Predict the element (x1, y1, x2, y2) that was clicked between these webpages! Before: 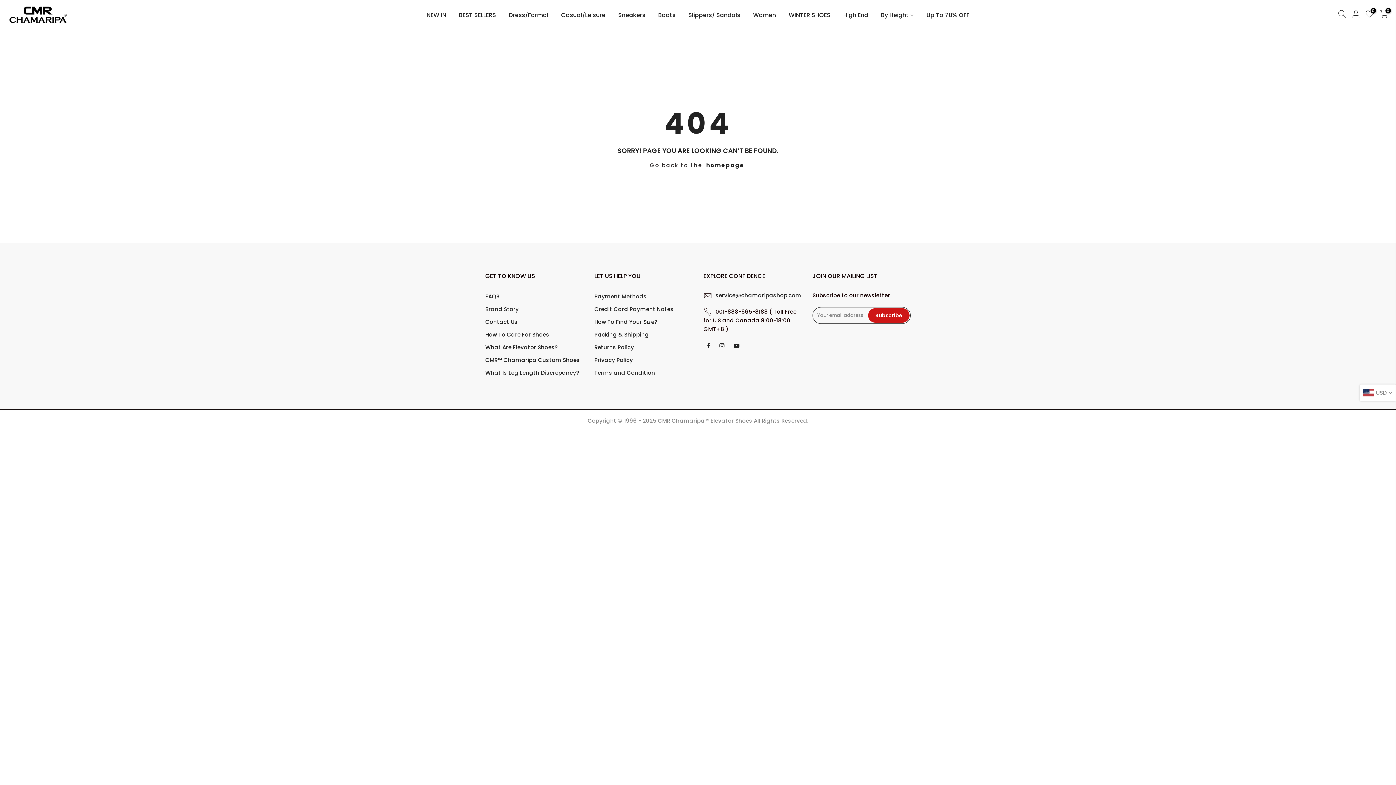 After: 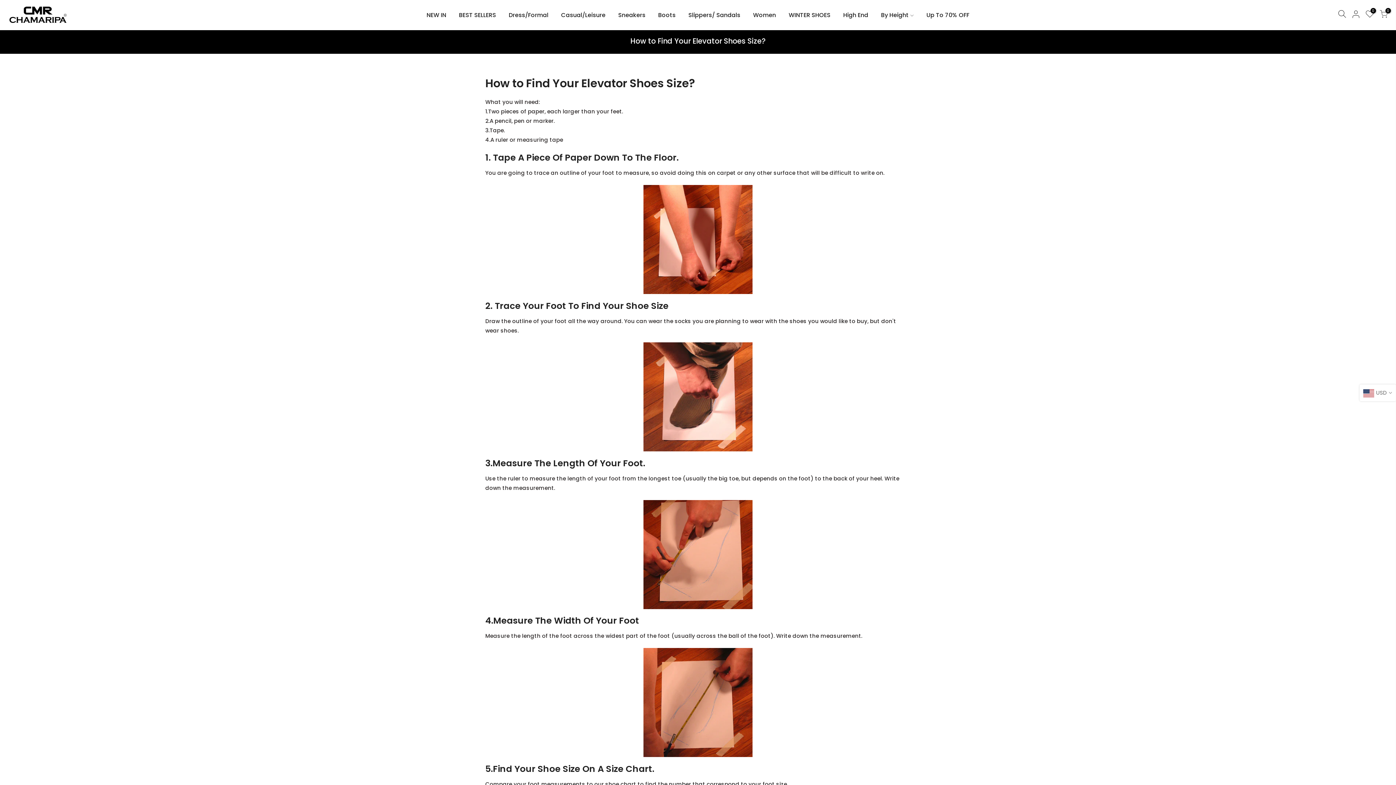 Action: label: How To Find Your Size? bbox: (594, 318, 657, 325)